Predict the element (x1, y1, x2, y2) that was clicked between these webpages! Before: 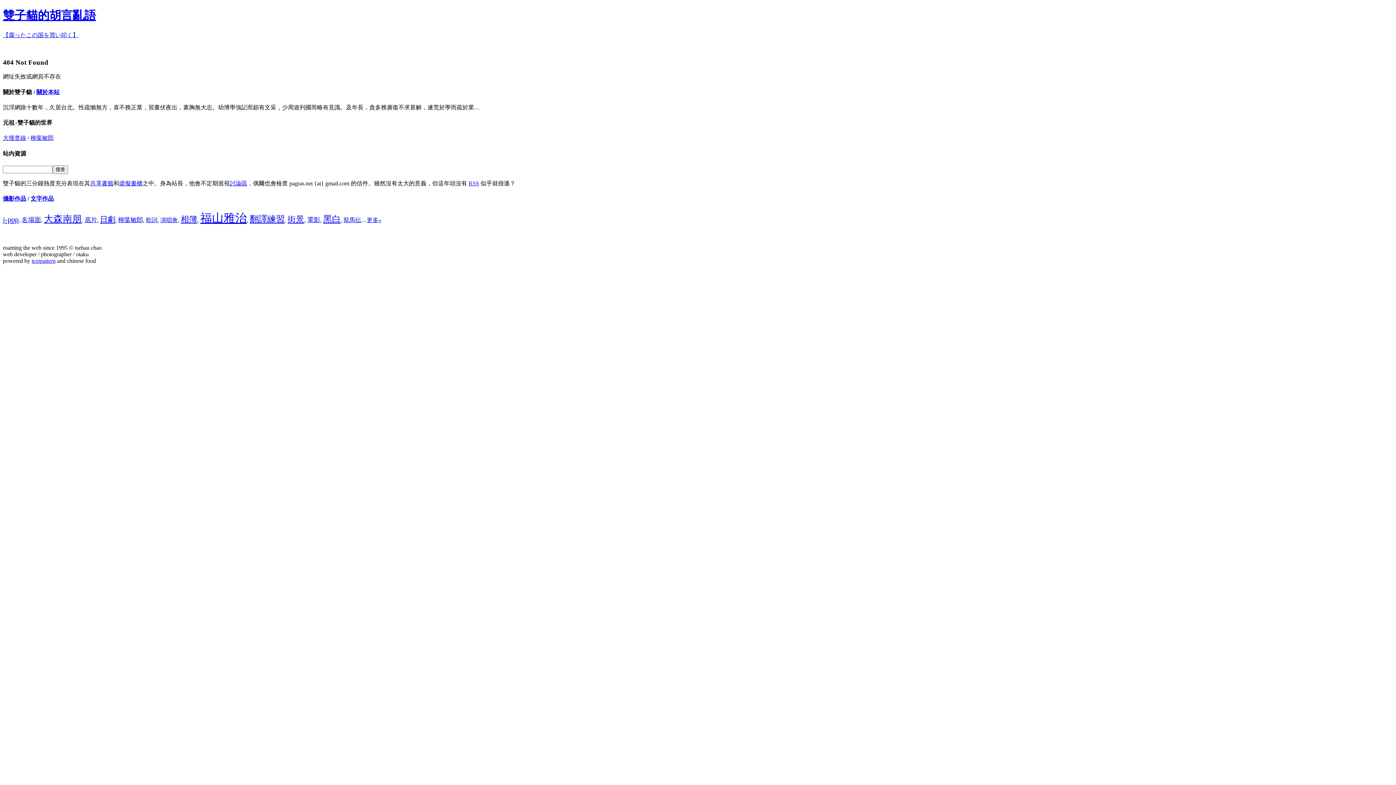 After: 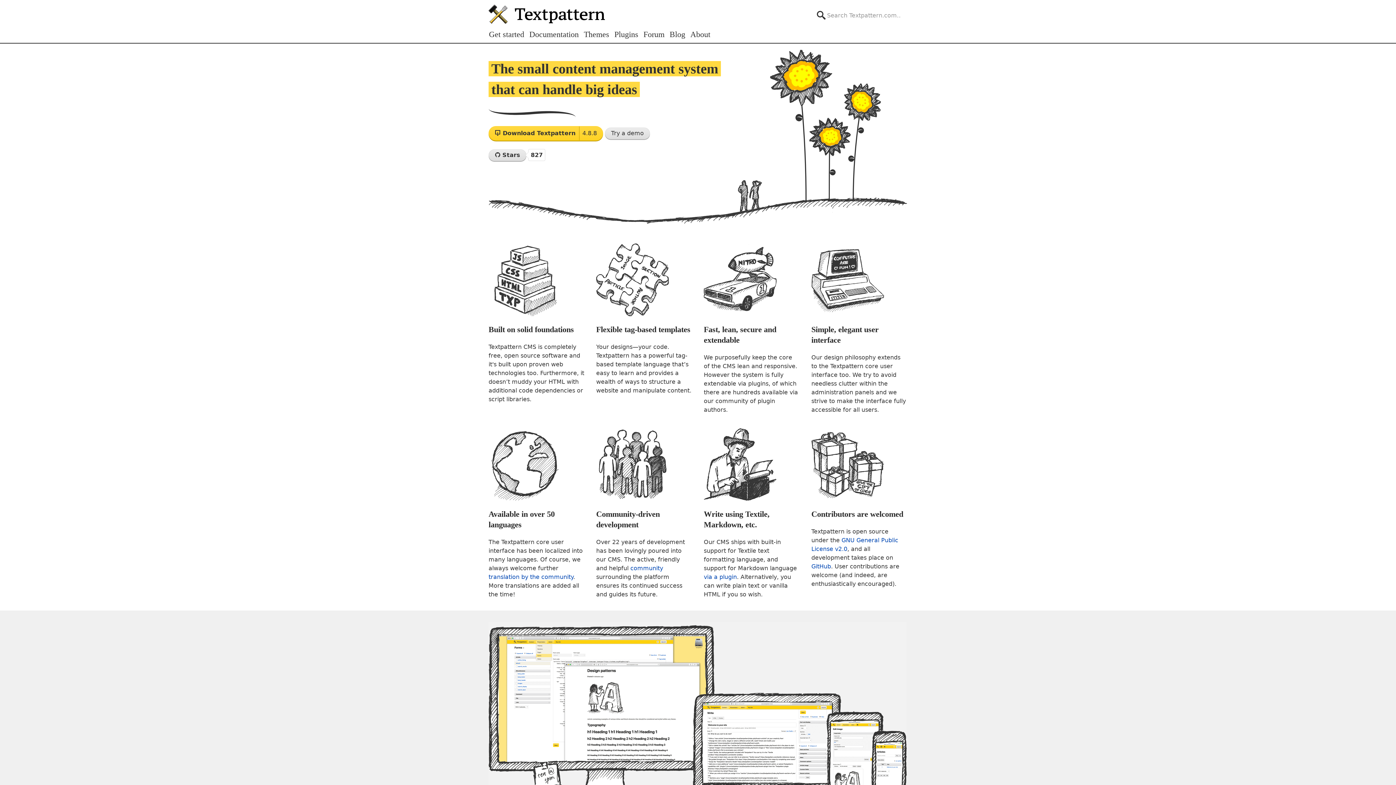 Action: bbox: (31, 257, 55, 264) label: textpattern